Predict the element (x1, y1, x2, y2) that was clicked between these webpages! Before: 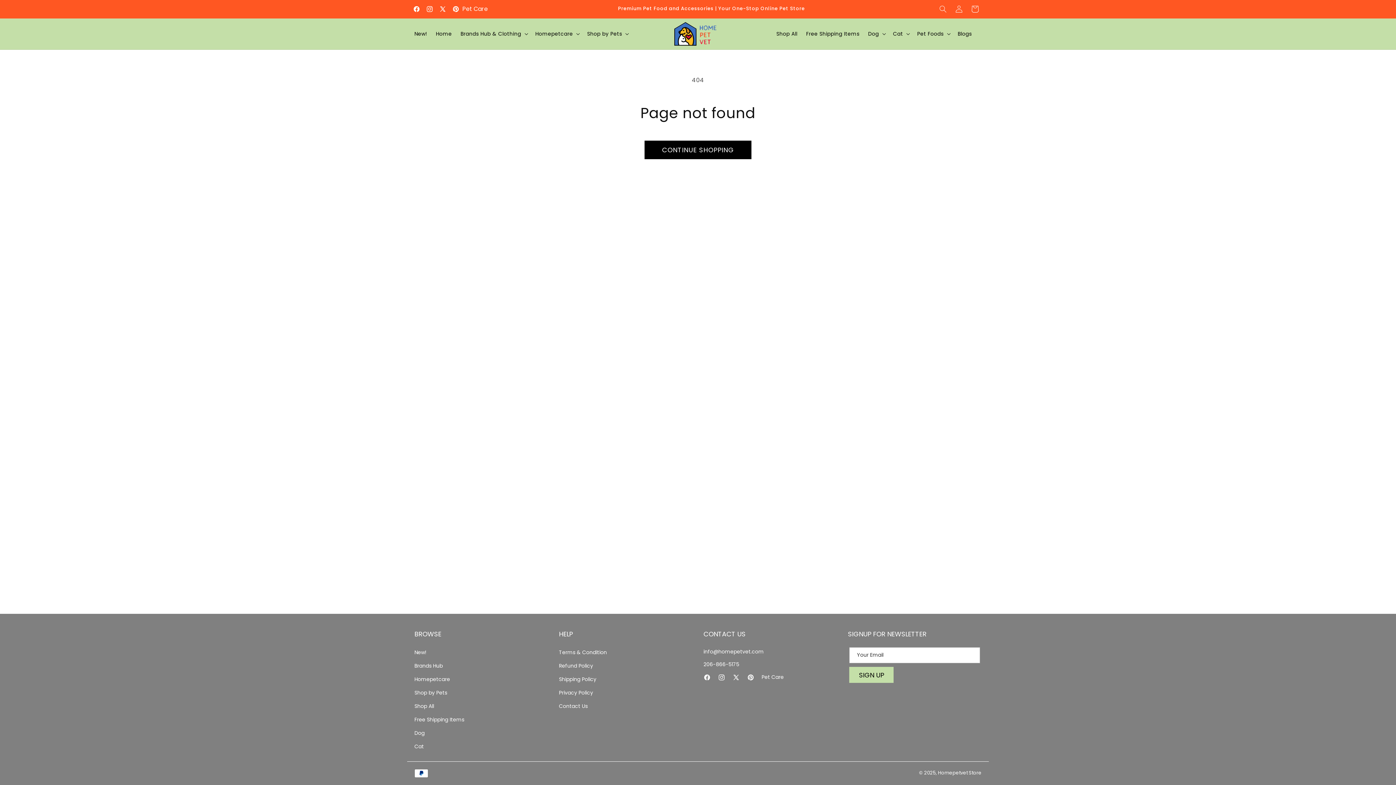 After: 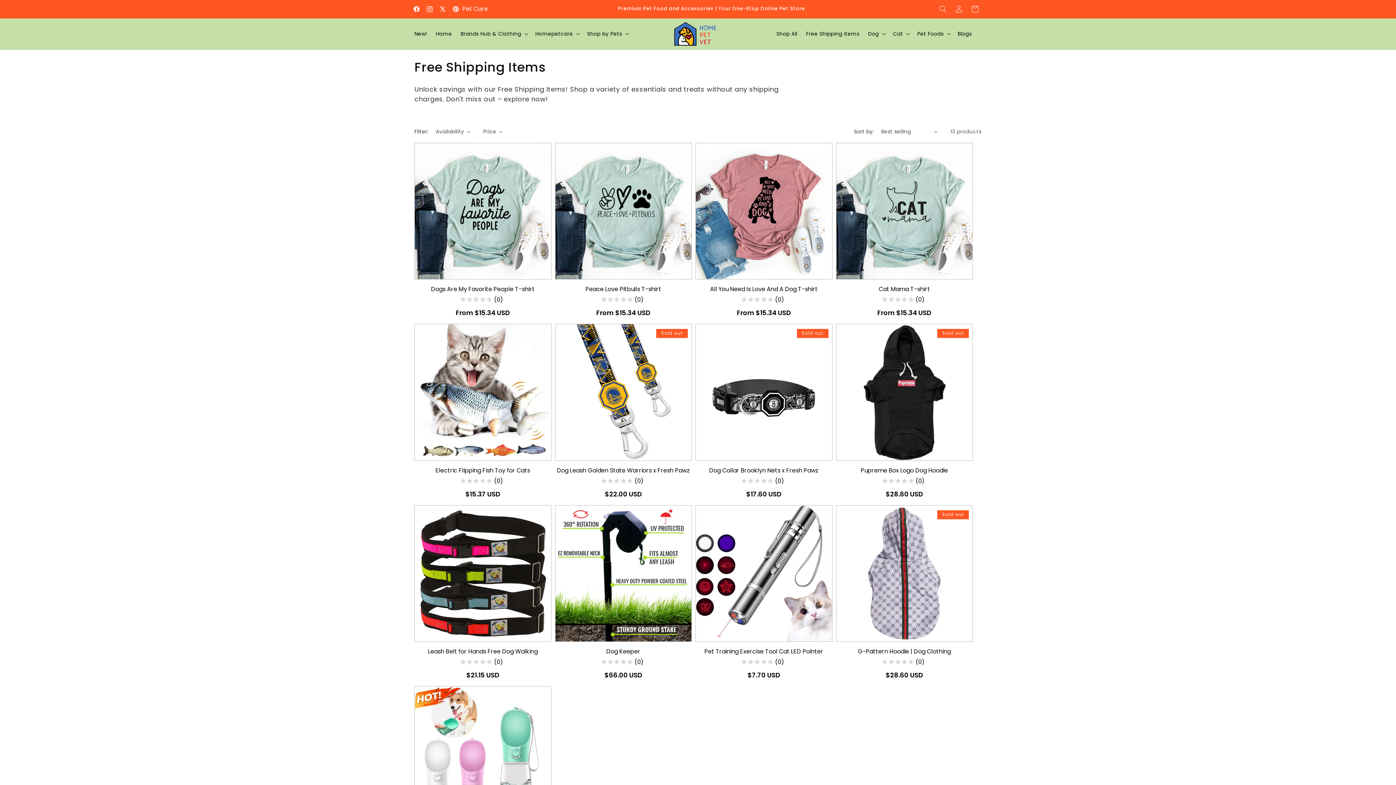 Action: label: Free Shipping Items bbox: (414, 715, 464, 724)